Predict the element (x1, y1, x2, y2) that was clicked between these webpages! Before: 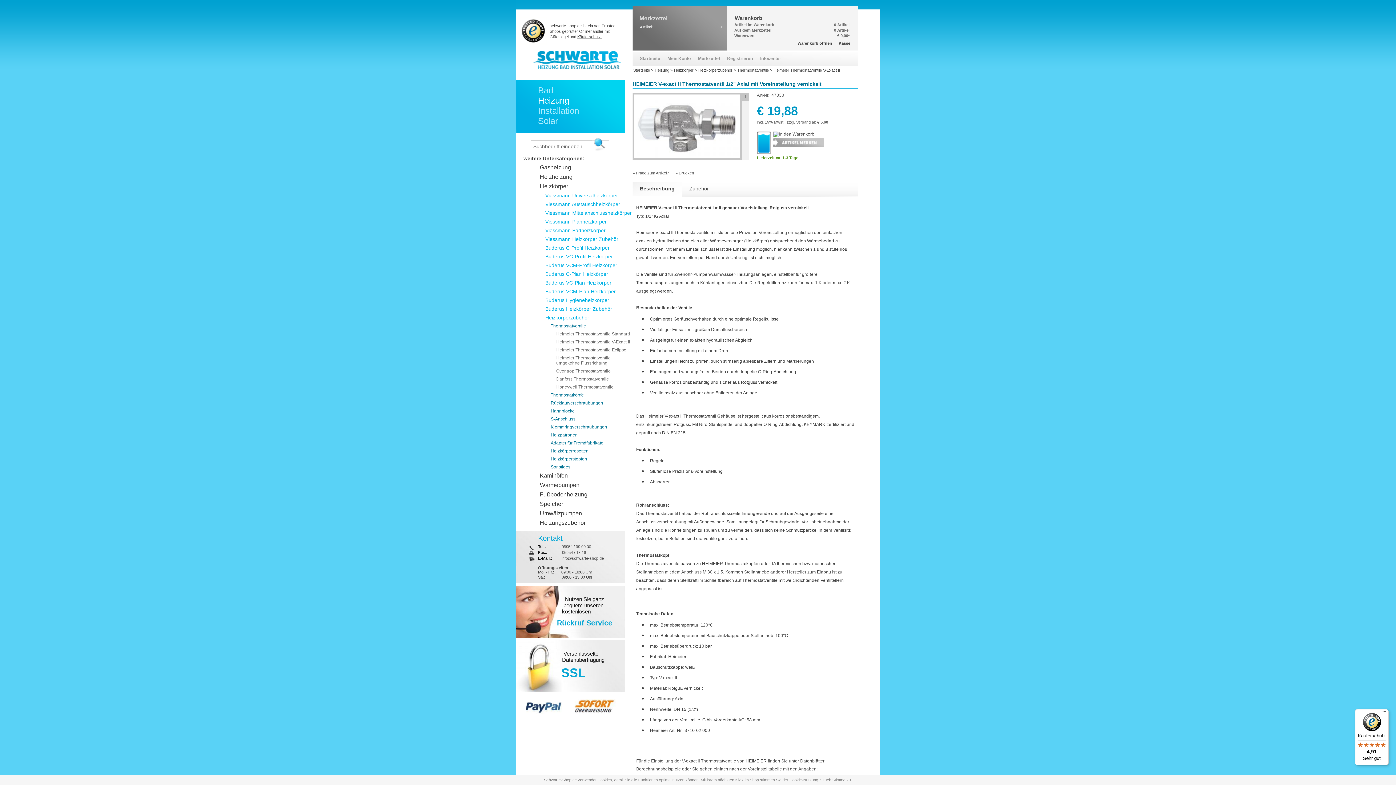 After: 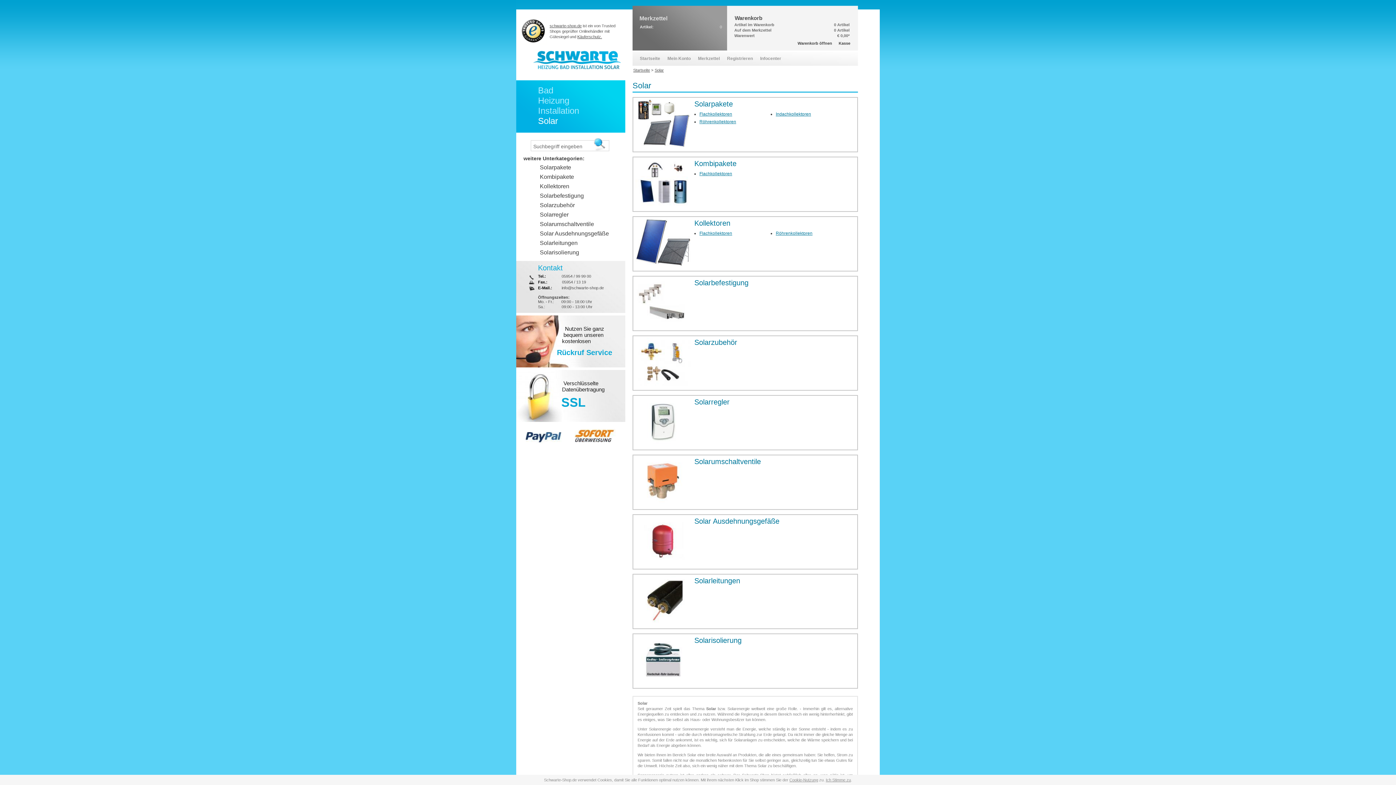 Action: label: Solar bbox: (538, 116, 558, 125)